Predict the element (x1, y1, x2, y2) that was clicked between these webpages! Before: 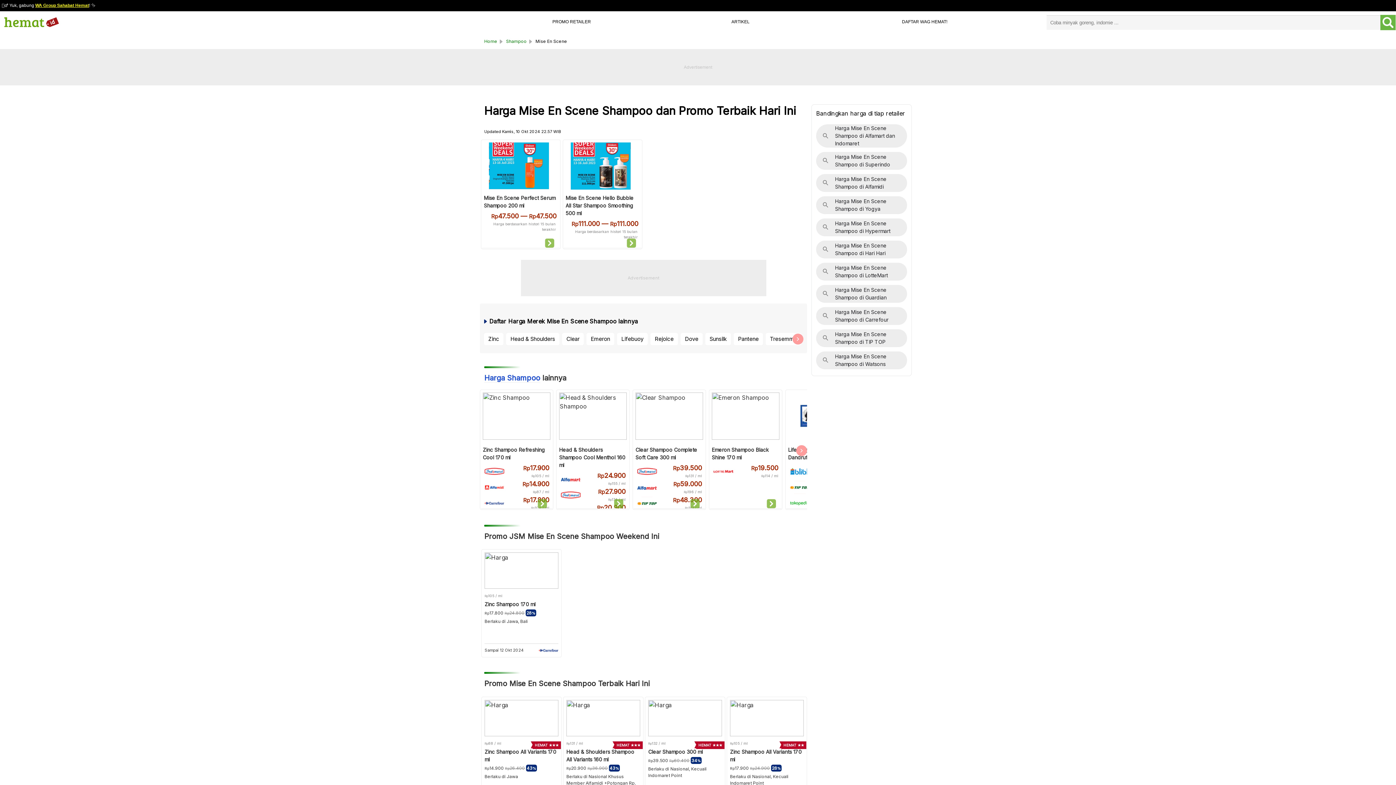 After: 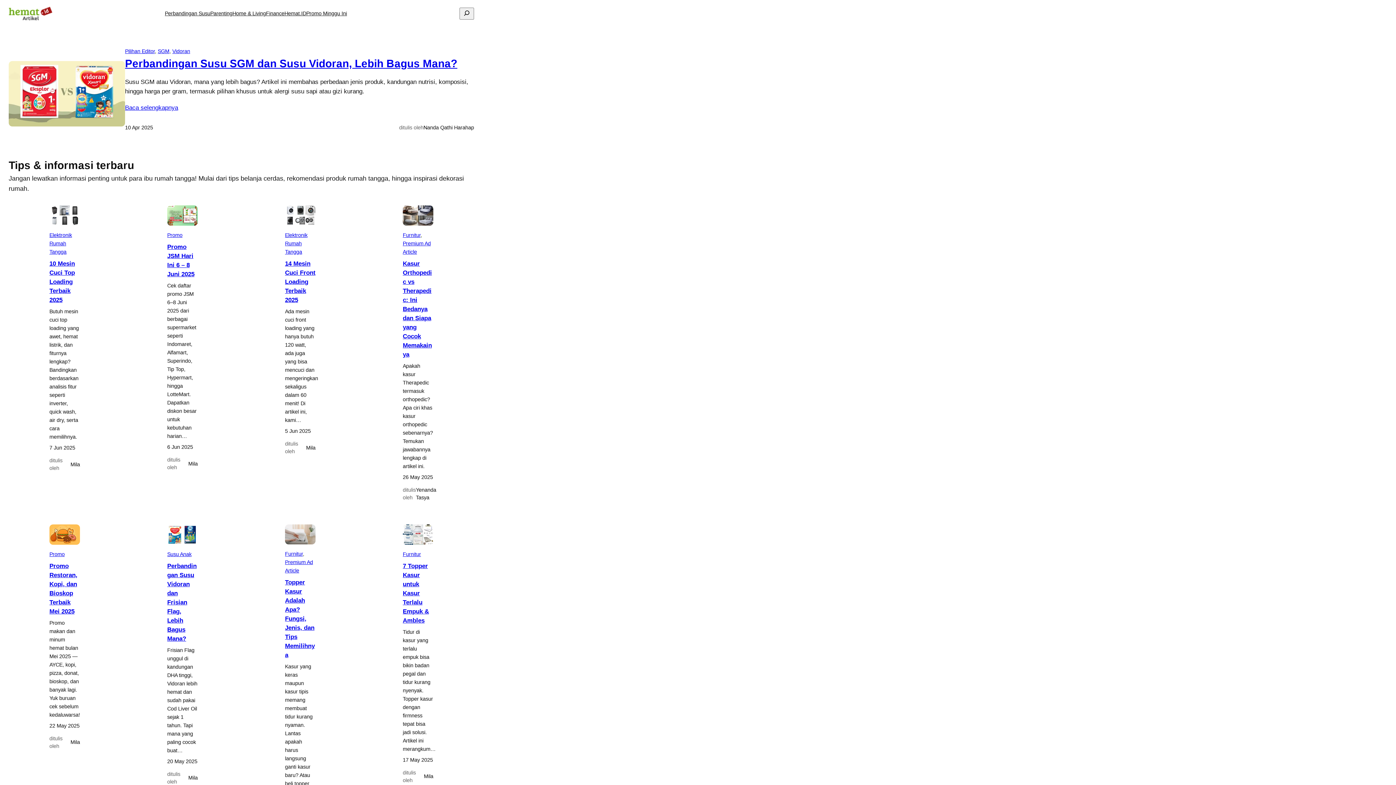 Action: bbox: (678, 18, 802, 25) label: ARTIKEL